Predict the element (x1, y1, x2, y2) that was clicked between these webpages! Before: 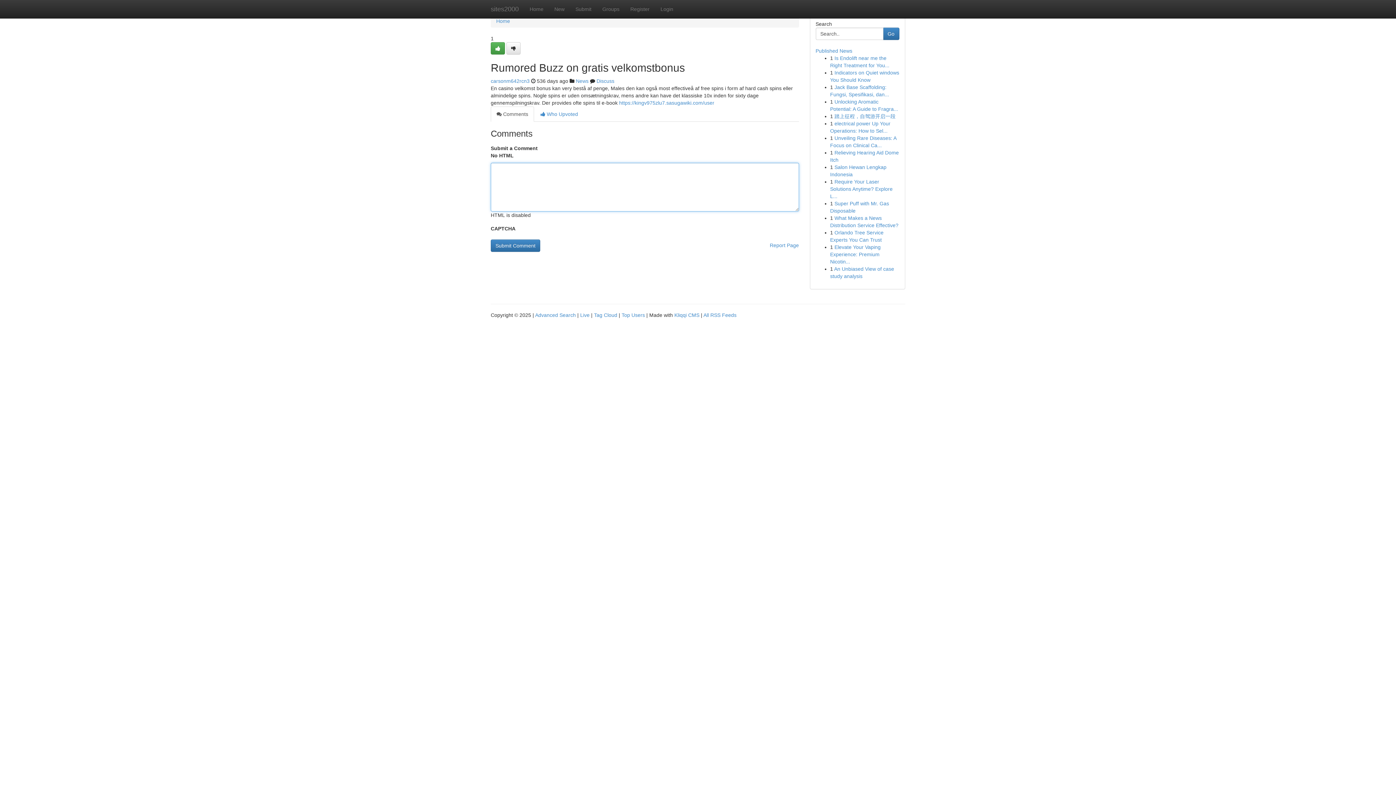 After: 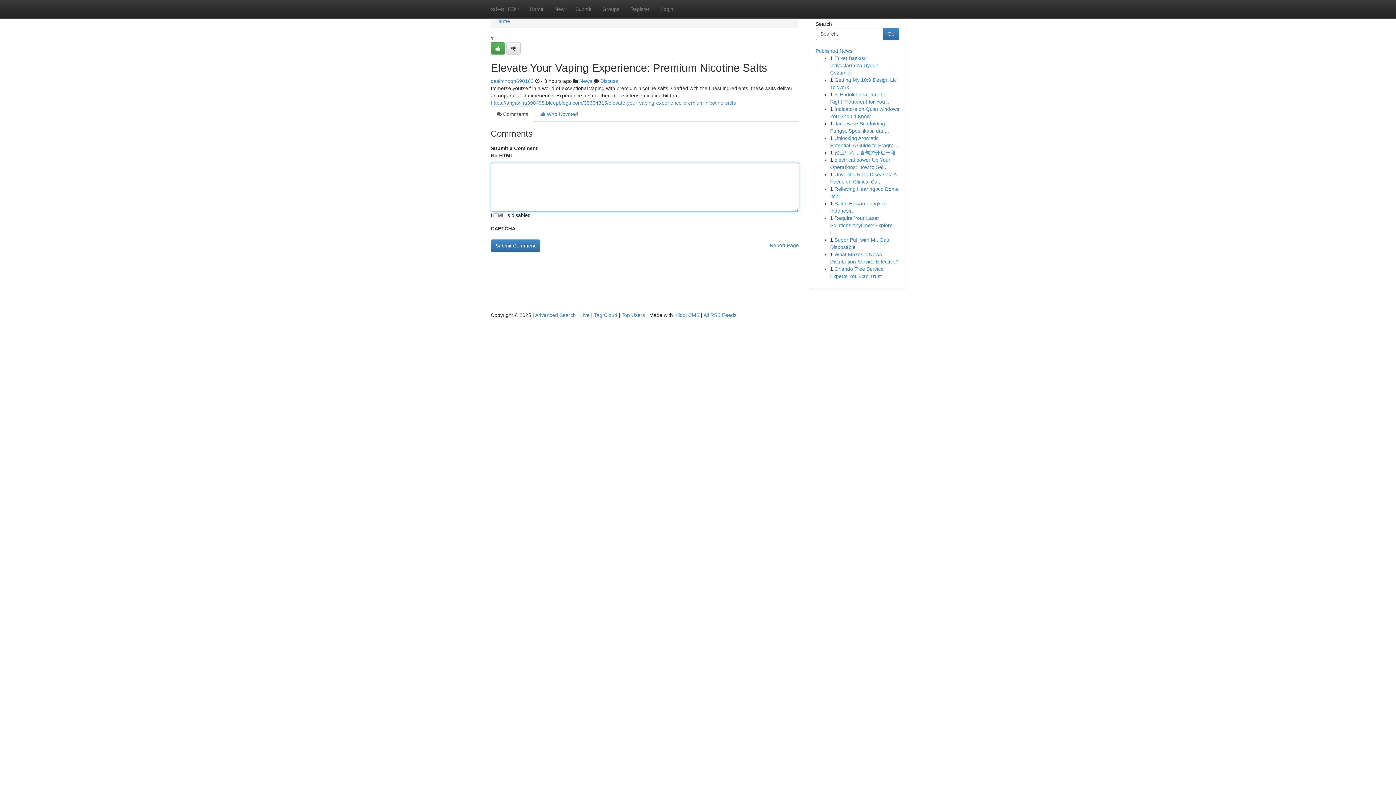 Action: label: Elevate Your Vaping Experience: Premium Nicotin... bbox: (830, 244, 880, 264)